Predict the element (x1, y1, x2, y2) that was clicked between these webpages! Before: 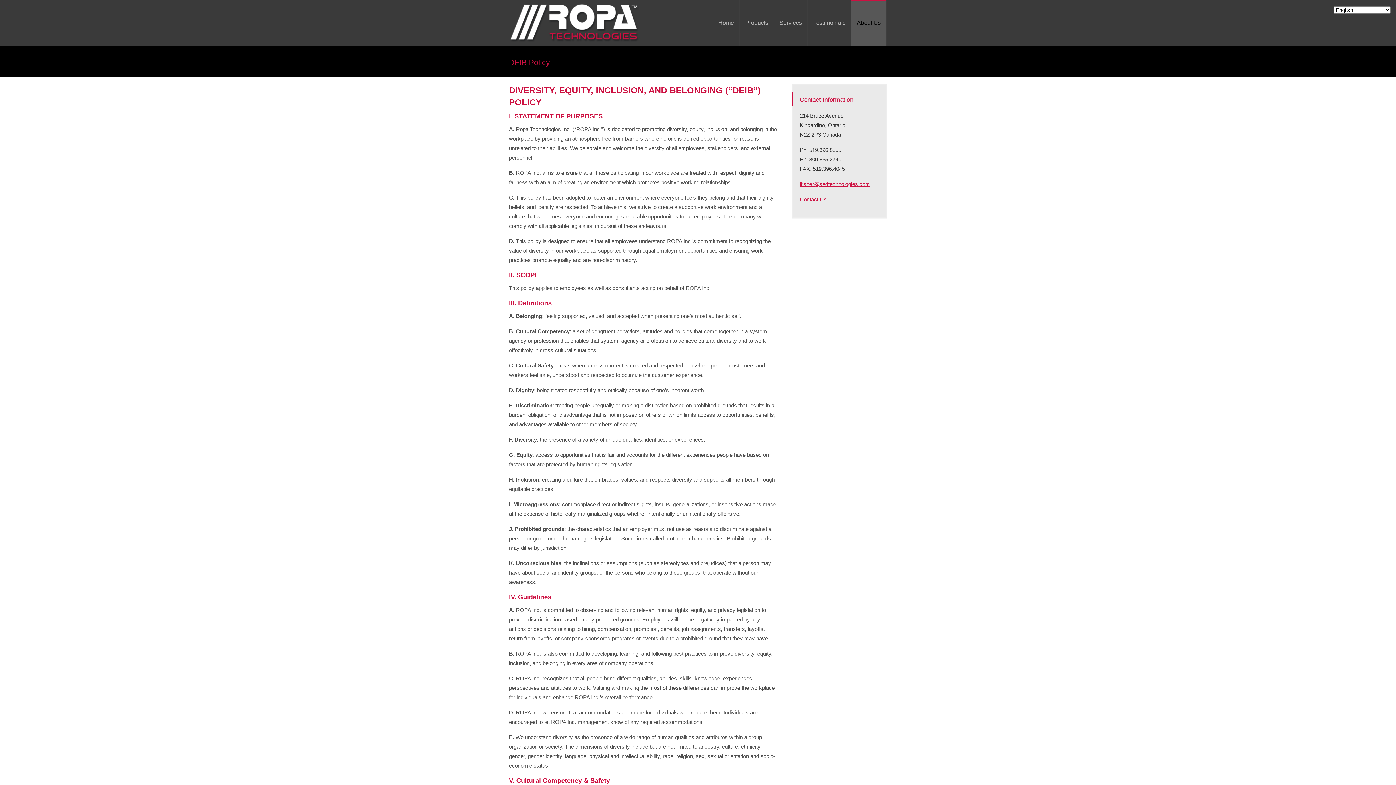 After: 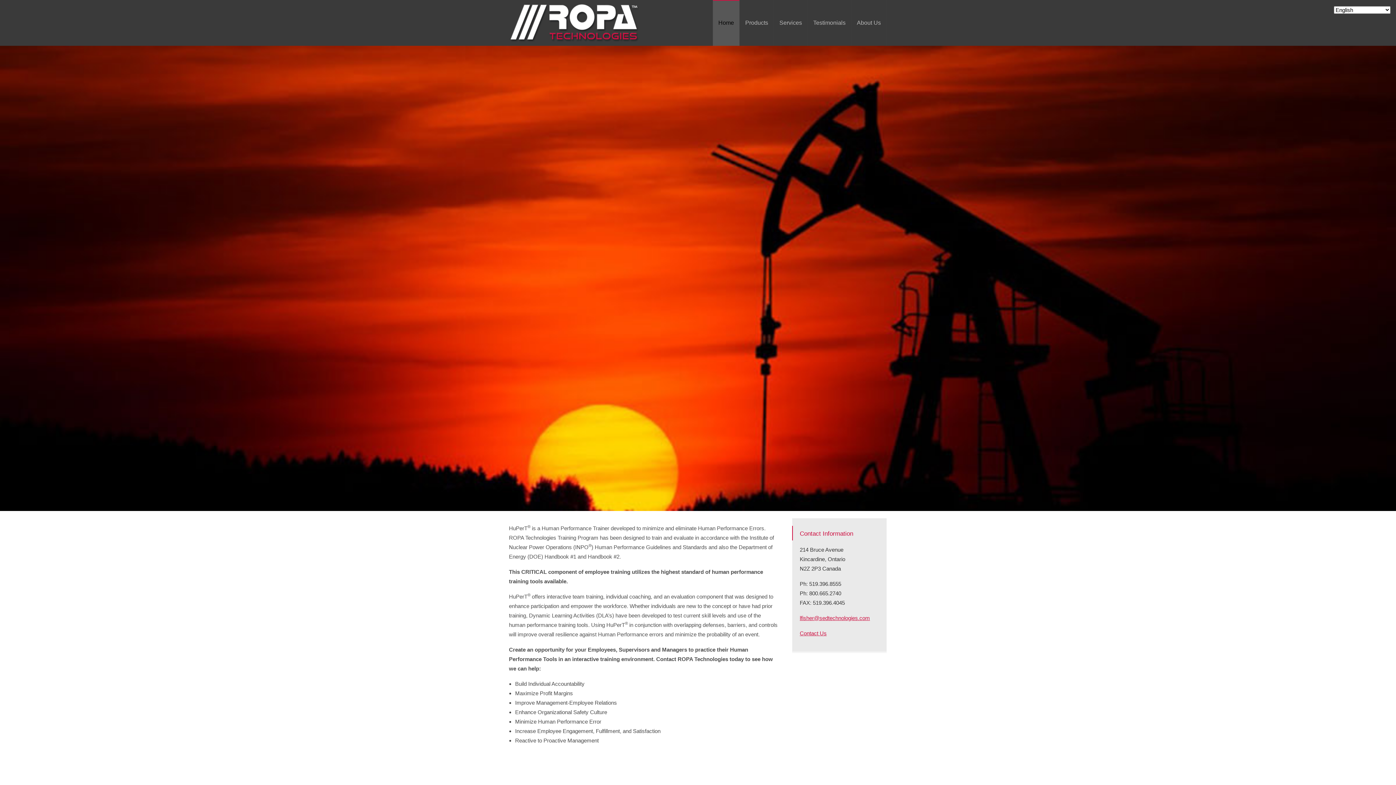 Action: bbox: (713, 0, 739, 45) label: Home